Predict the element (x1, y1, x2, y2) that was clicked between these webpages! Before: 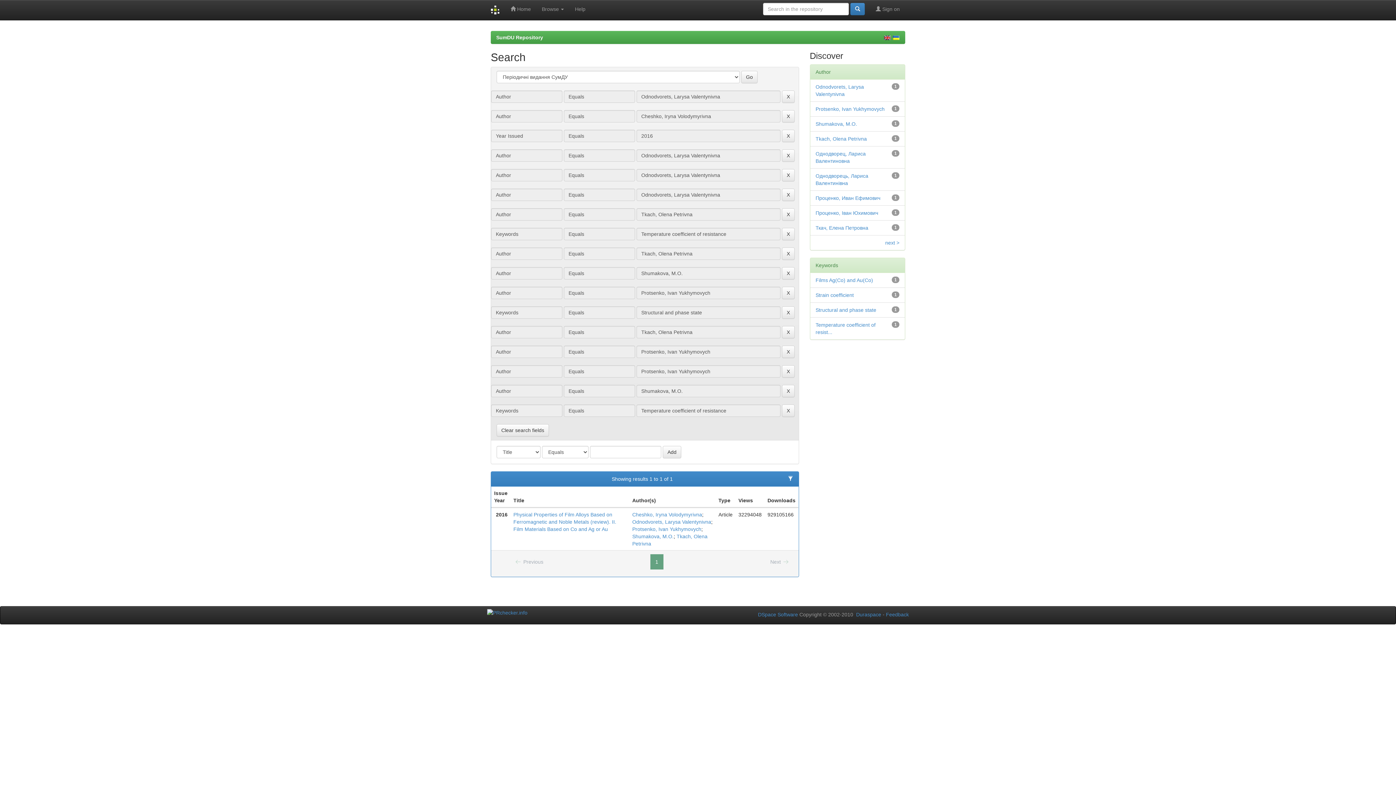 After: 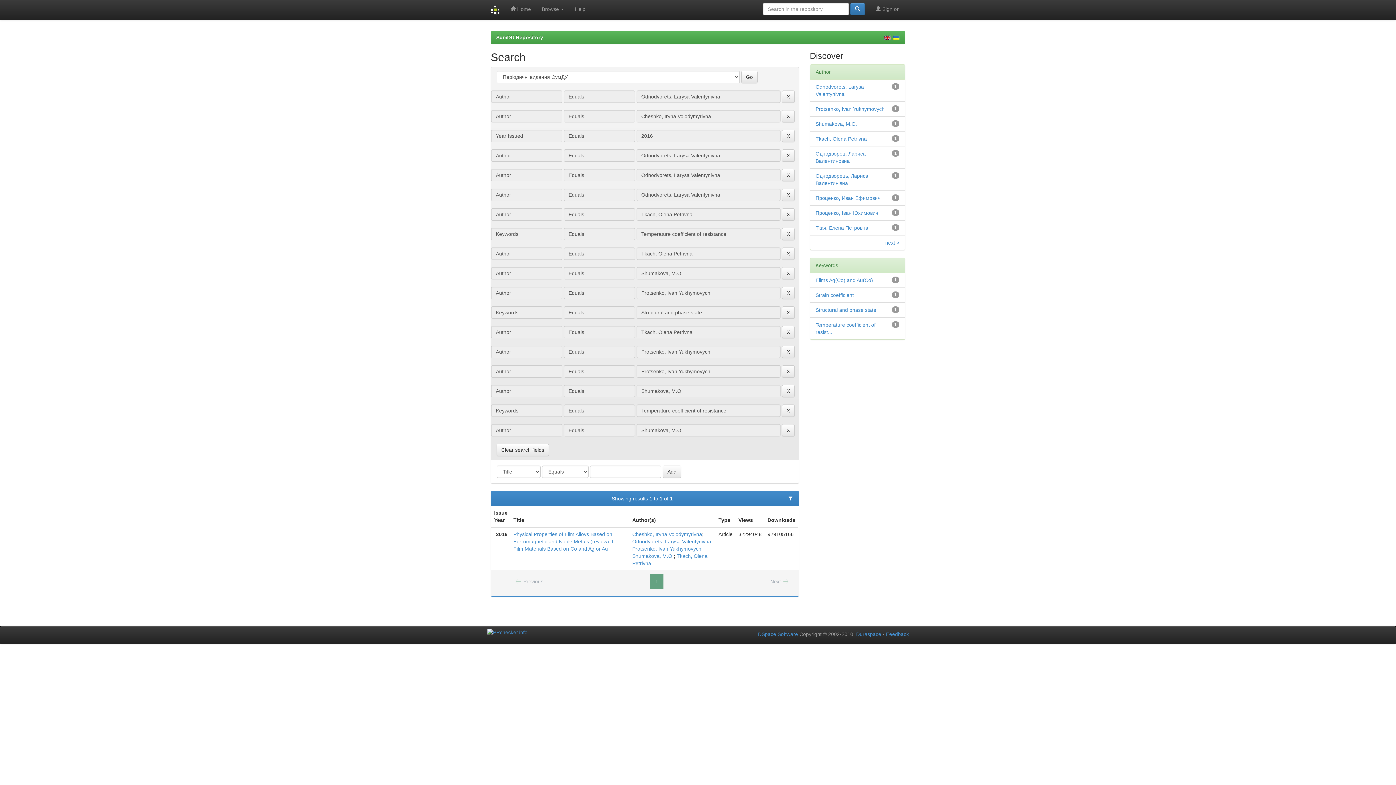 Action: label: Shumakova, M.O. bbox: (815, 121, 857, 126)